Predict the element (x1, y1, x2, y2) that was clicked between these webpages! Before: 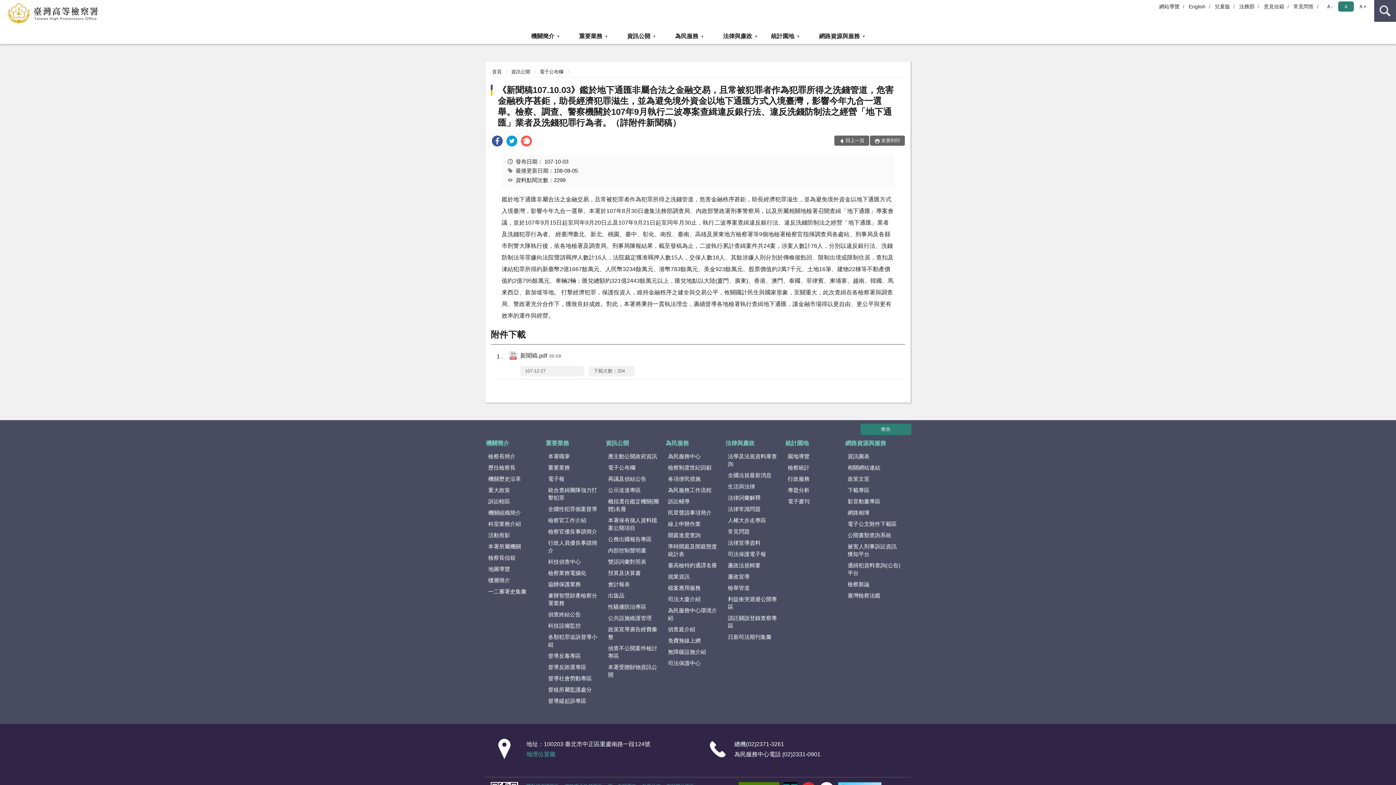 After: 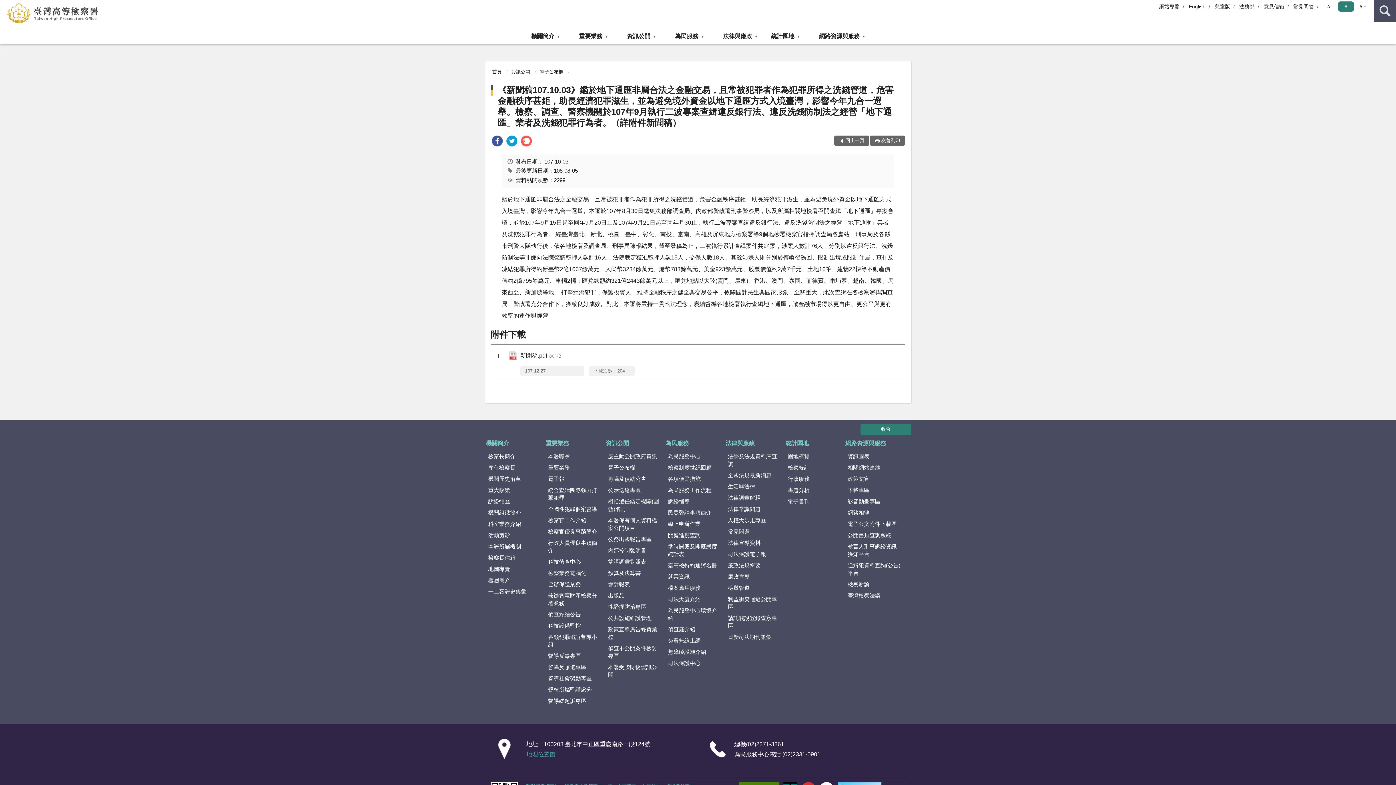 Action: bbox: (492, 135, 502, 148)